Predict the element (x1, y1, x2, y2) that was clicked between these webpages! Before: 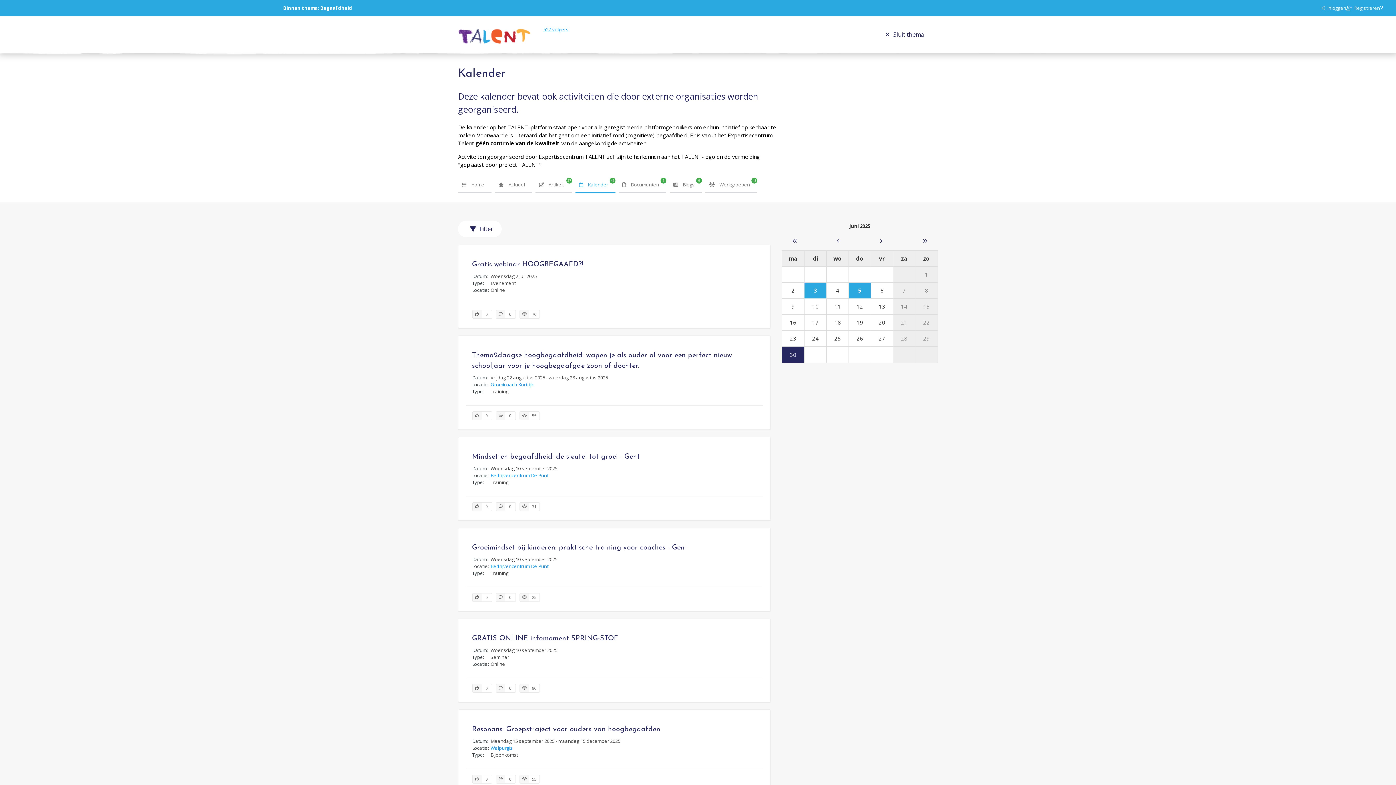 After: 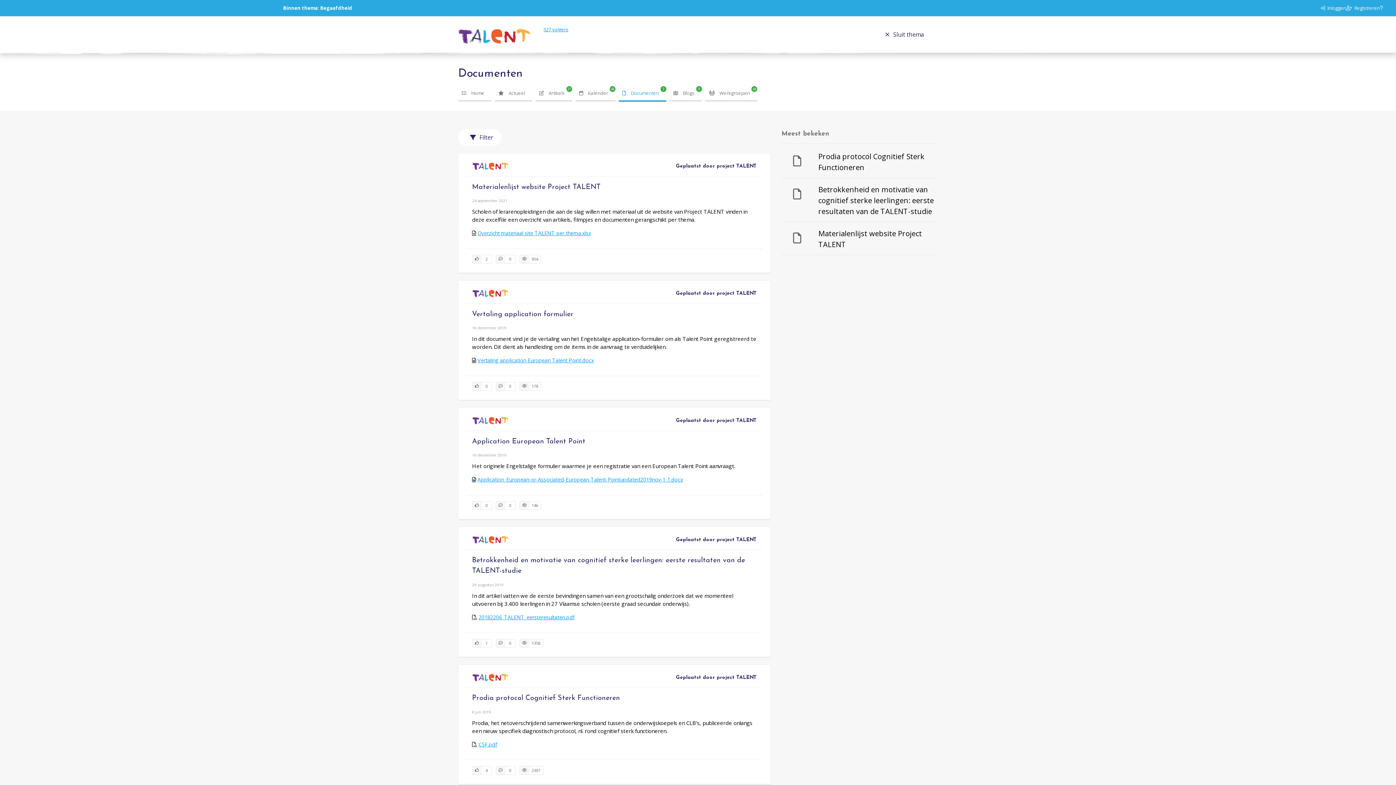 Action: bbox: (618, 177, 666, 193) label:  Documenten